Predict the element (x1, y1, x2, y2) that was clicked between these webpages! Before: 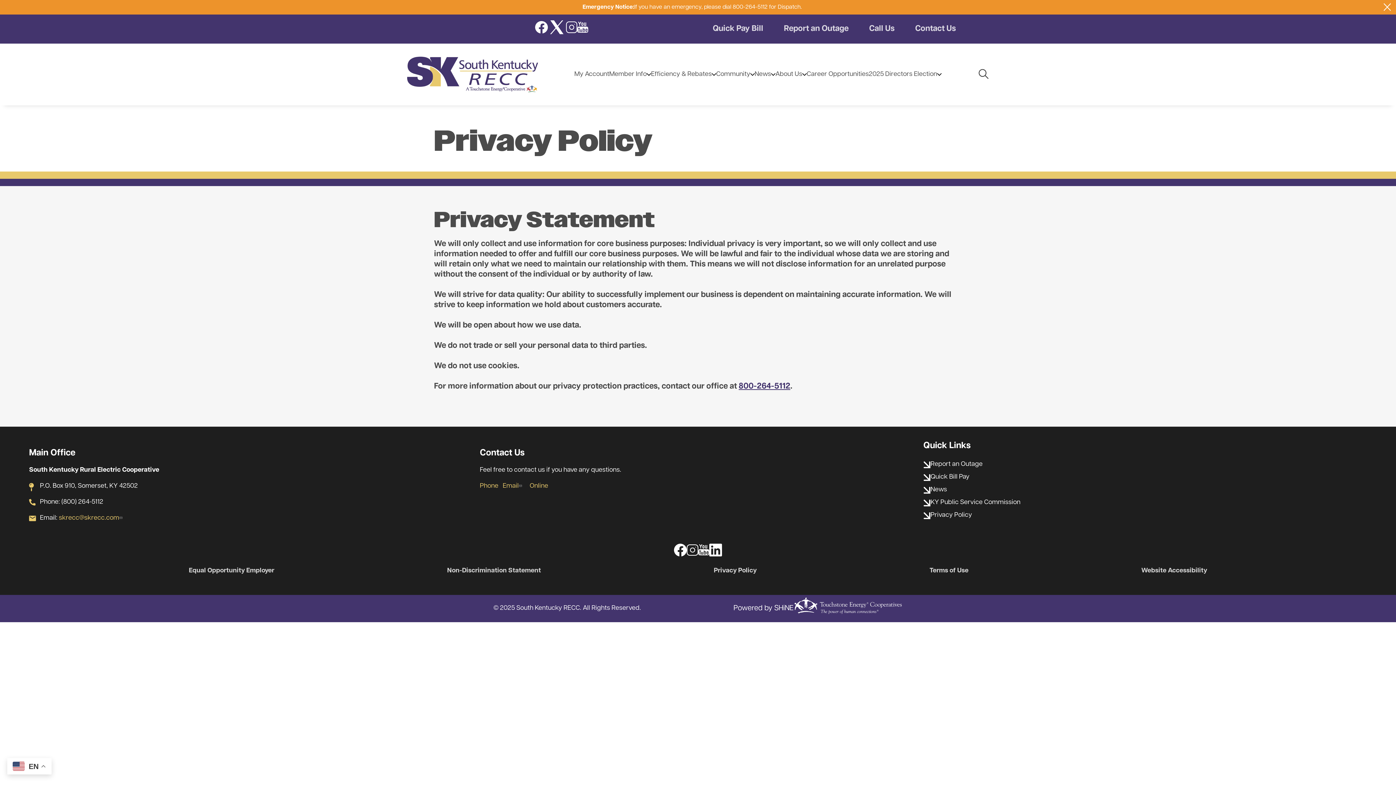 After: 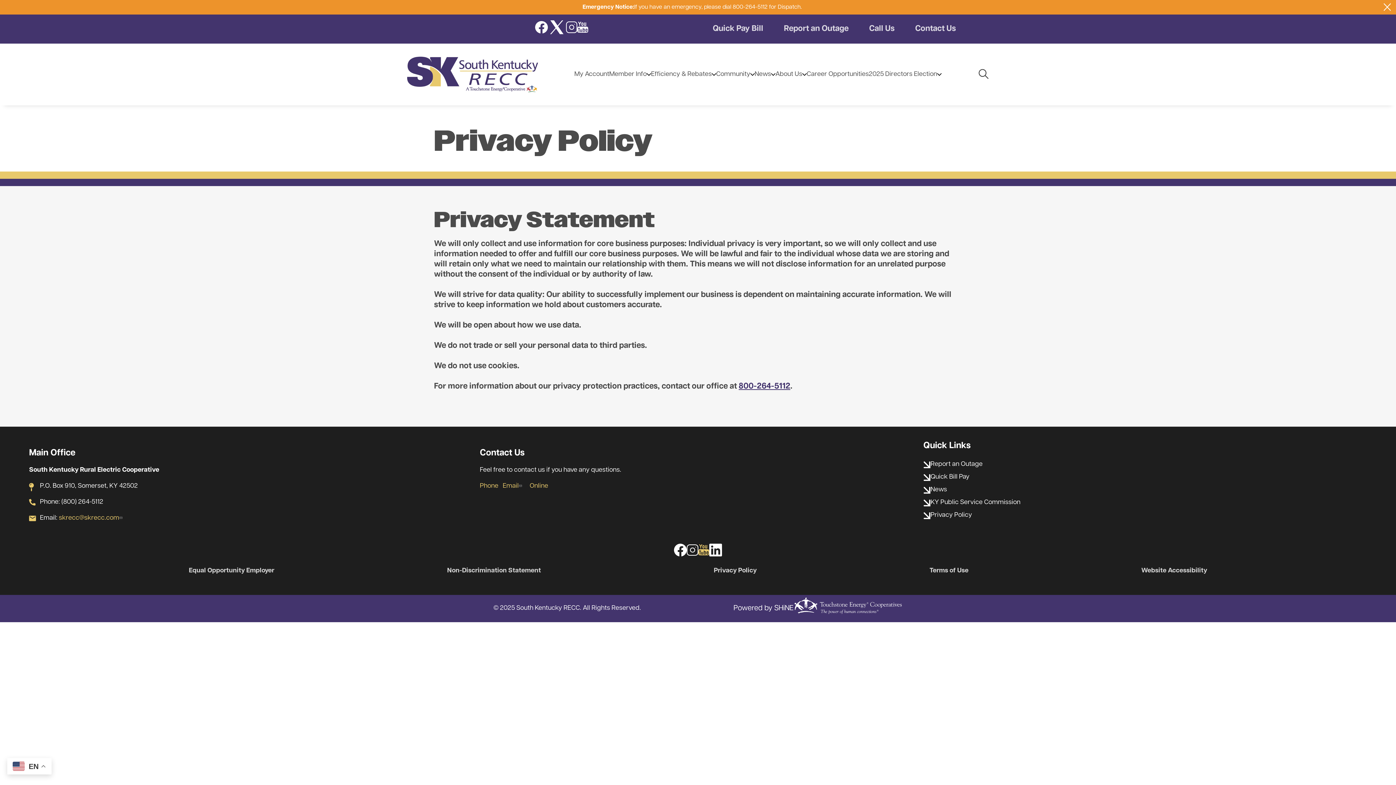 Action: bbox: (698, 544, 709, 559) label: Image